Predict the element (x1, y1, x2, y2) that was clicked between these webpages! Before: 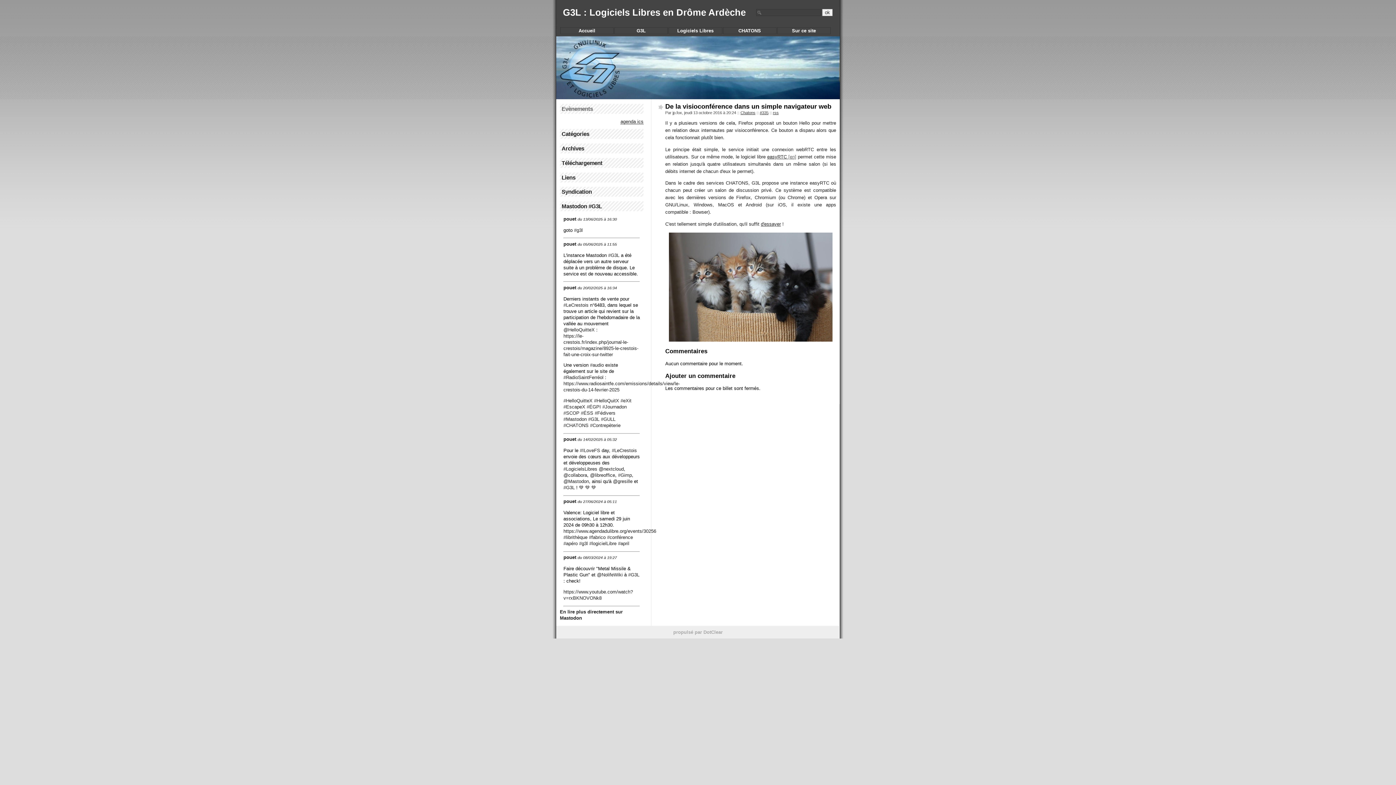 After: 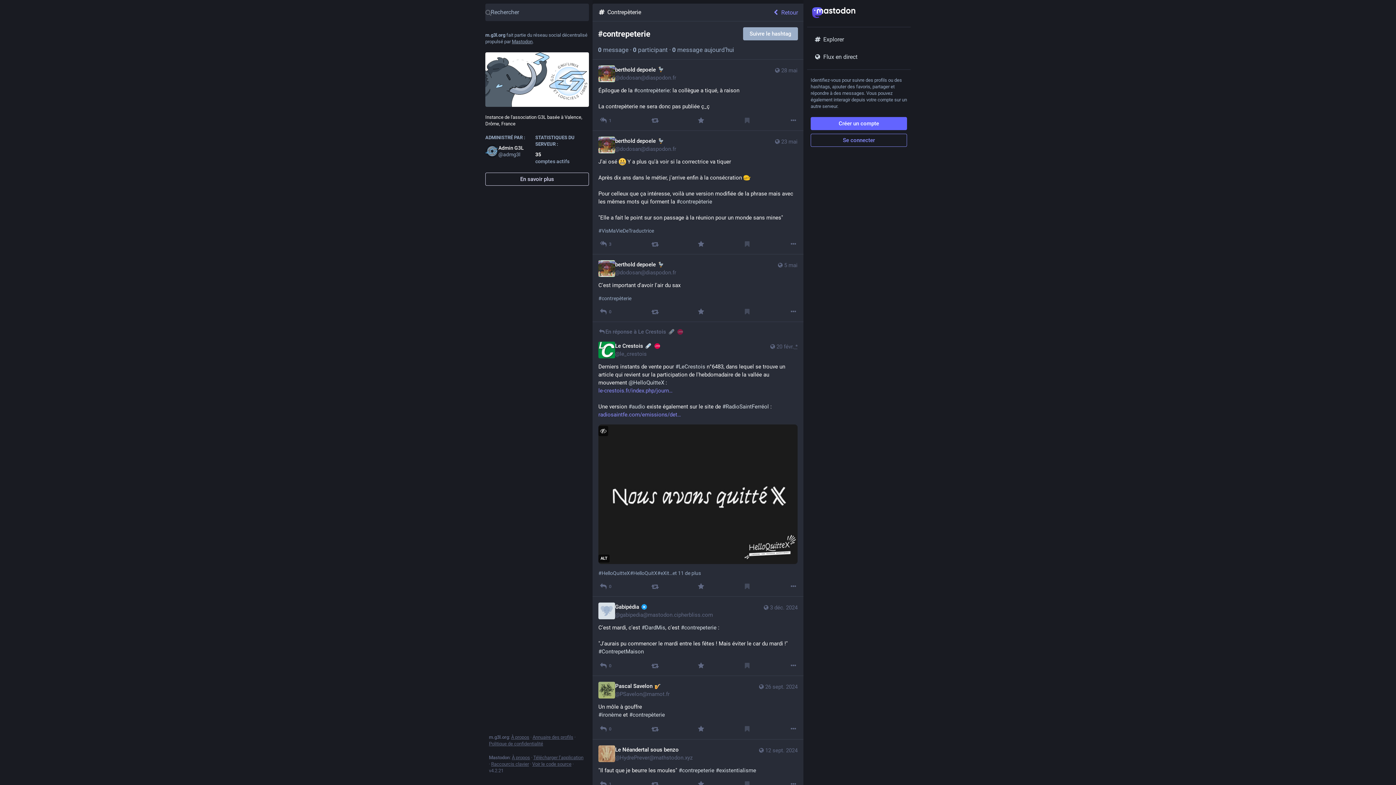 Action: label: #Contrepèterie bbox: (590, 422, 620, 428)